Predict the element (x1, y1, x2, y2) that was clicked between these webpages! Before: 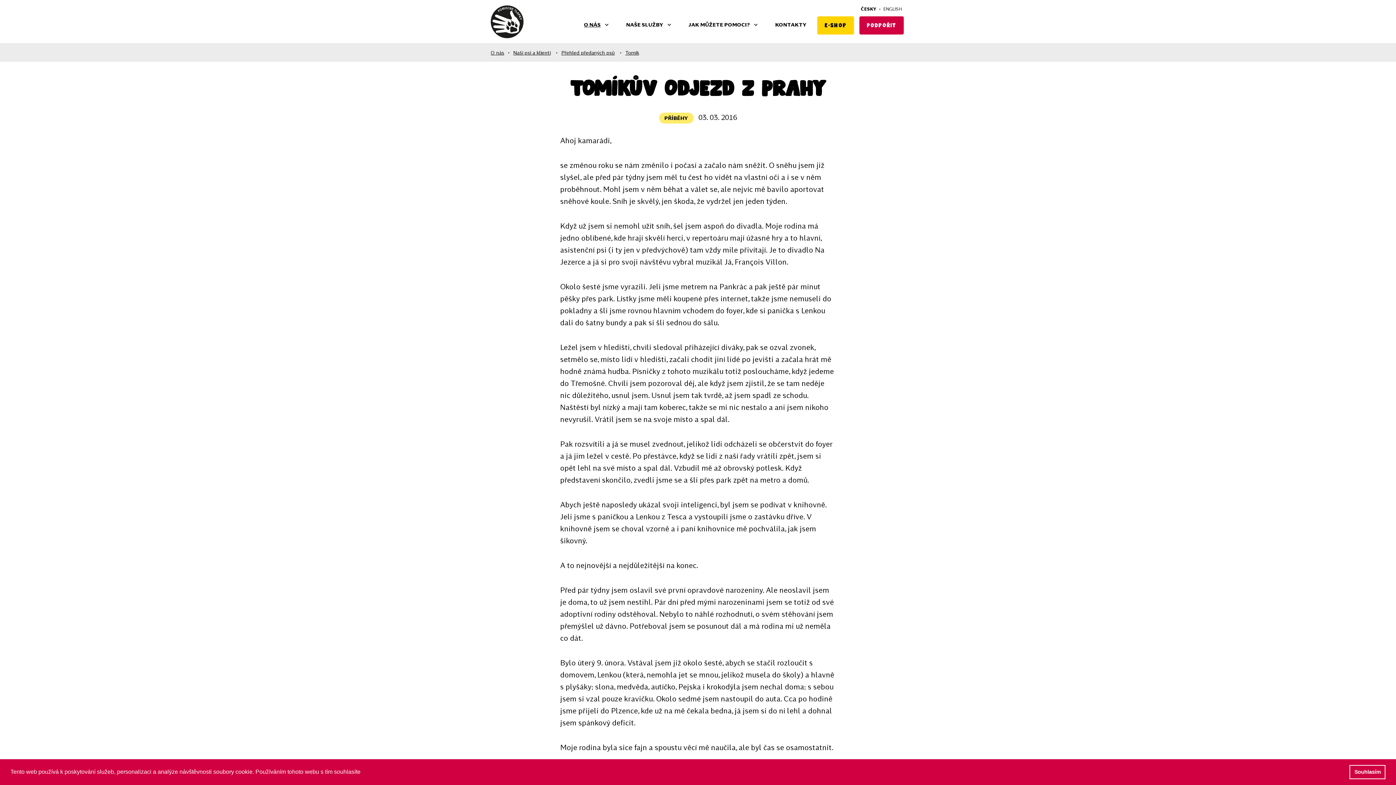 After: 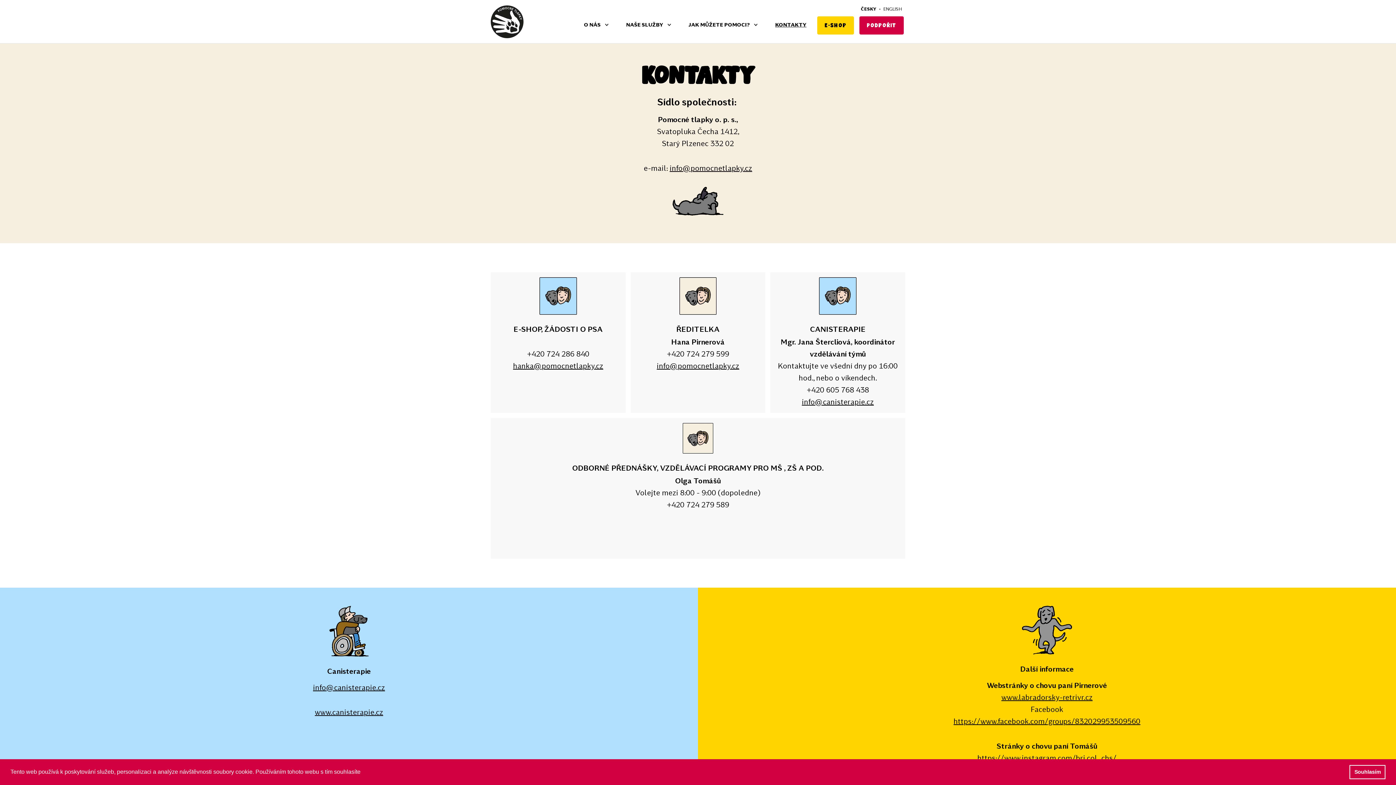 Action: bbox: (769, 16, 819, 43) label: KONTAKTY